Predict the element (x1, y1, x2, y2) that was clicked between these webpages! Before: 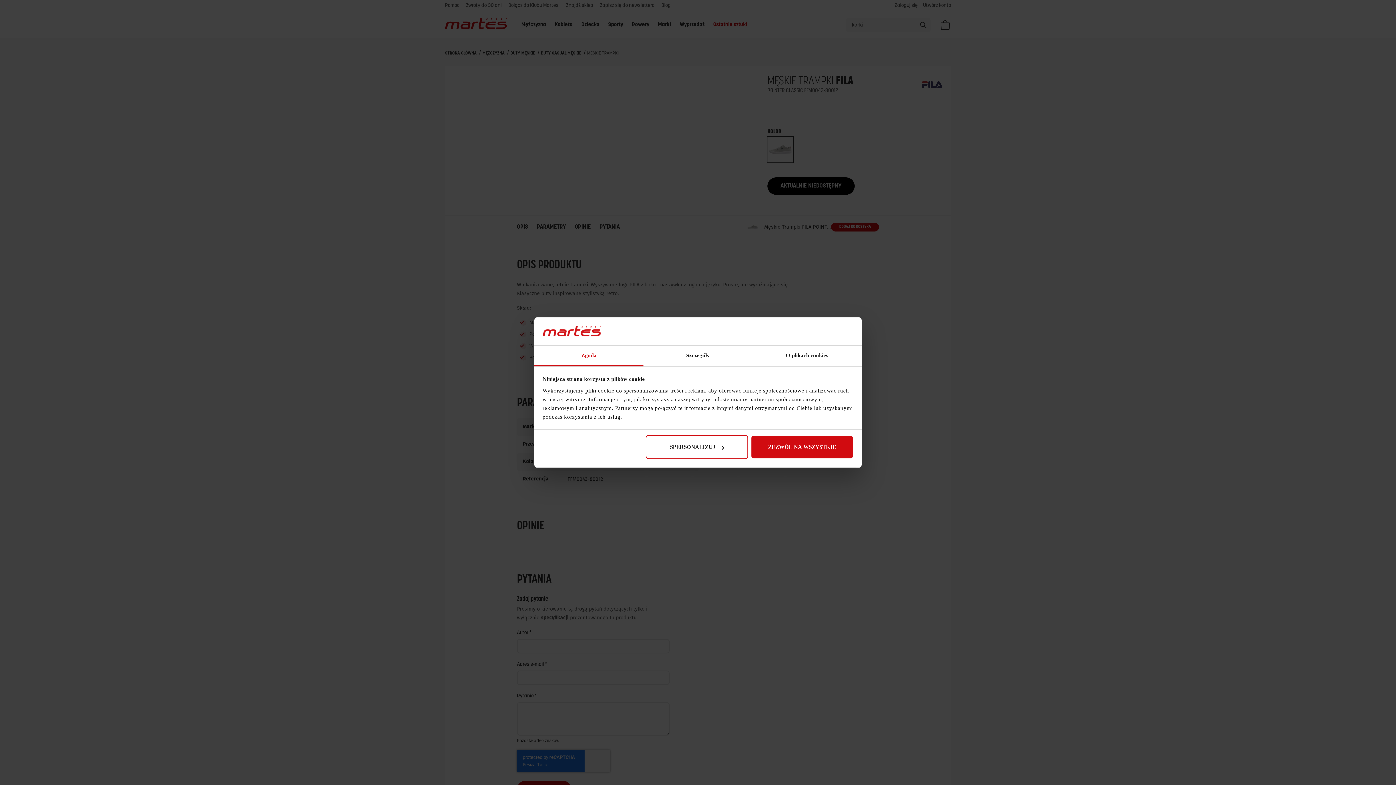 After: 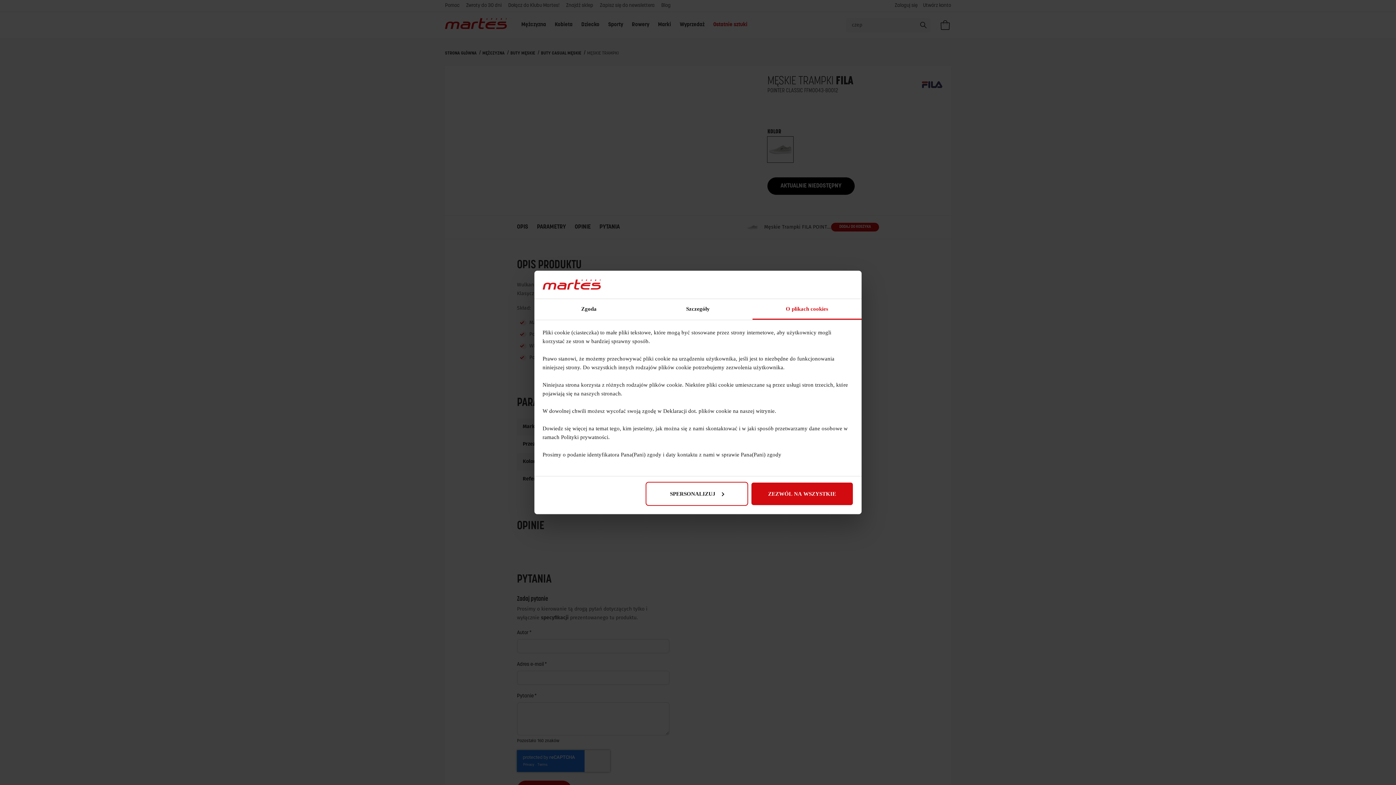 Action: label: O plikach cookies bbox: (752, 345, 861, 366)